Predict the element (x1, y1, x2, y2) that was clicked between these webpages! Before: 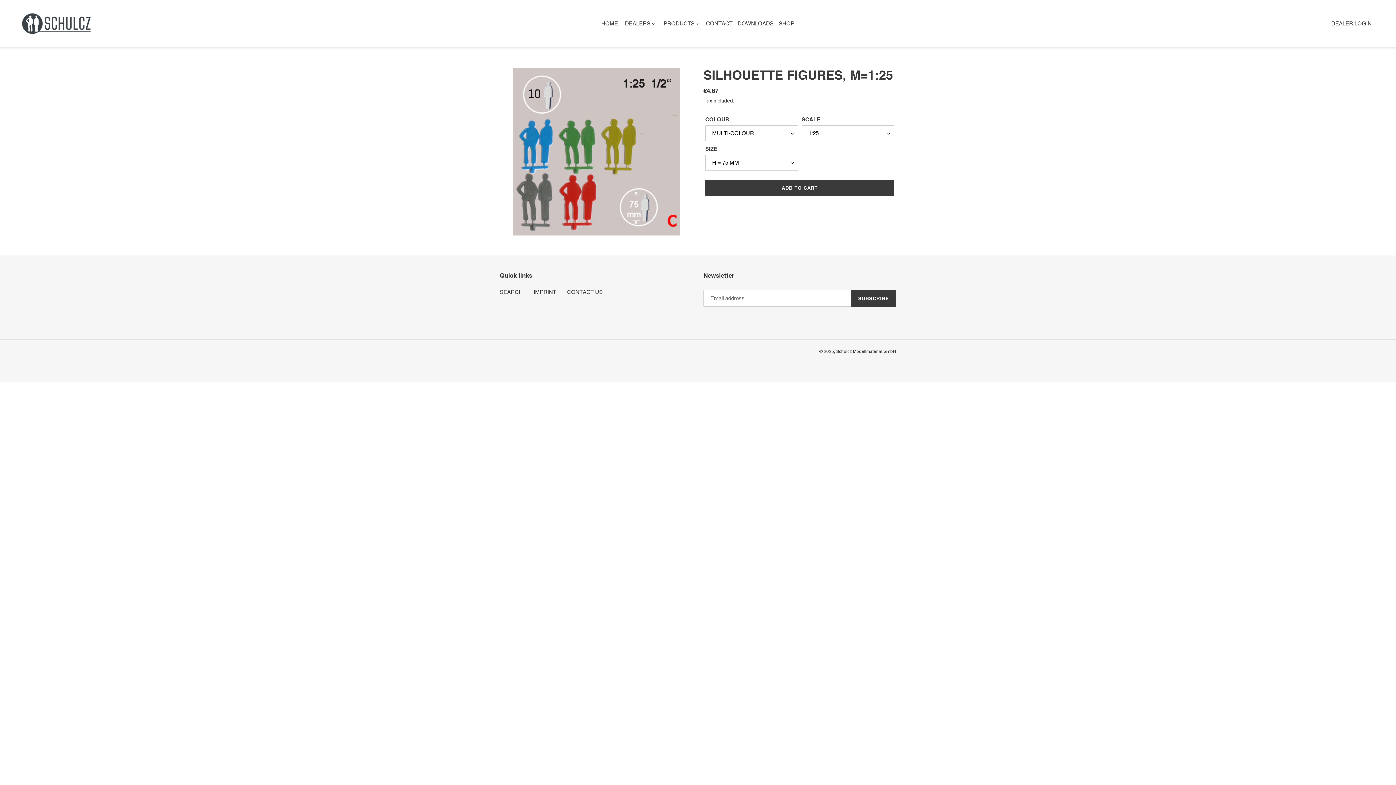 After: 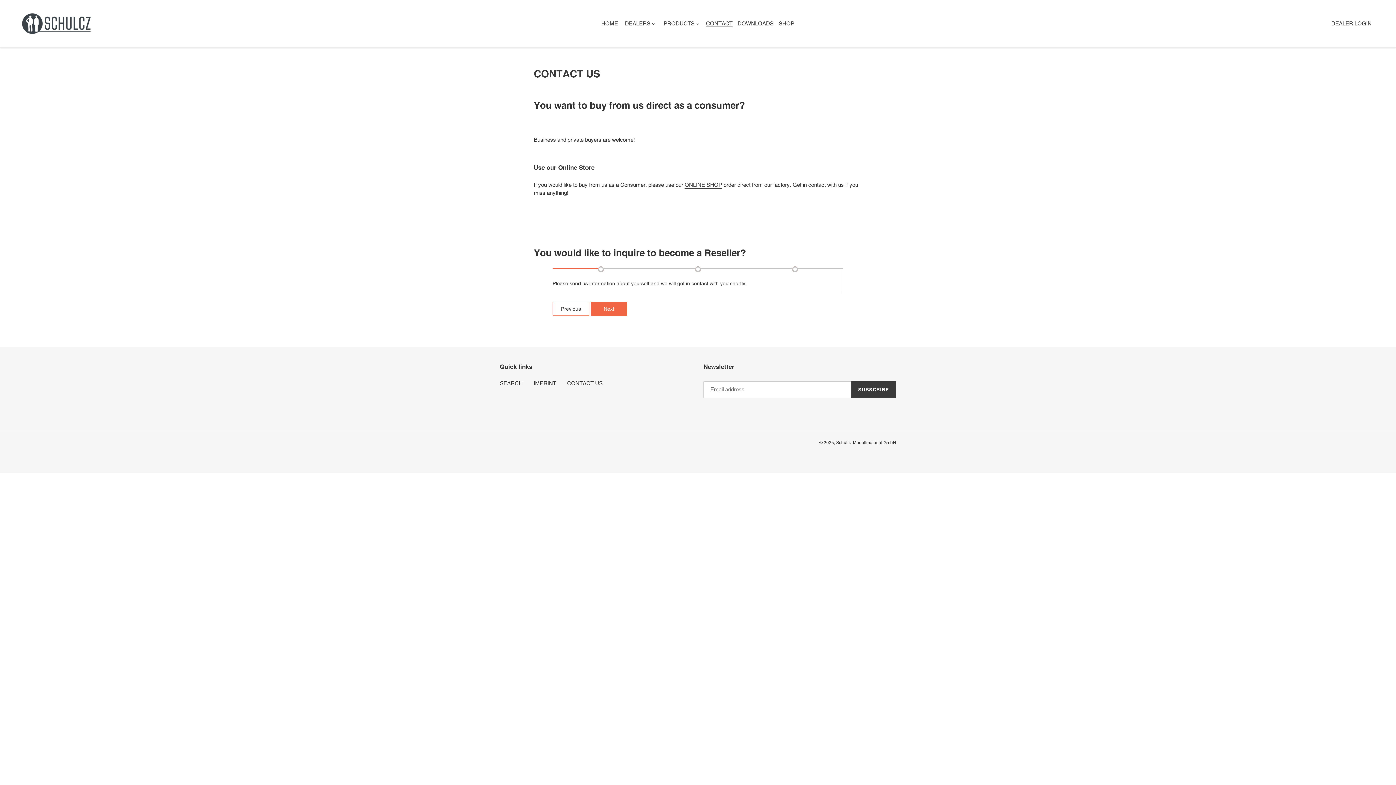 Action: label: CONTACT bbox: (704, 18, 734, 28)